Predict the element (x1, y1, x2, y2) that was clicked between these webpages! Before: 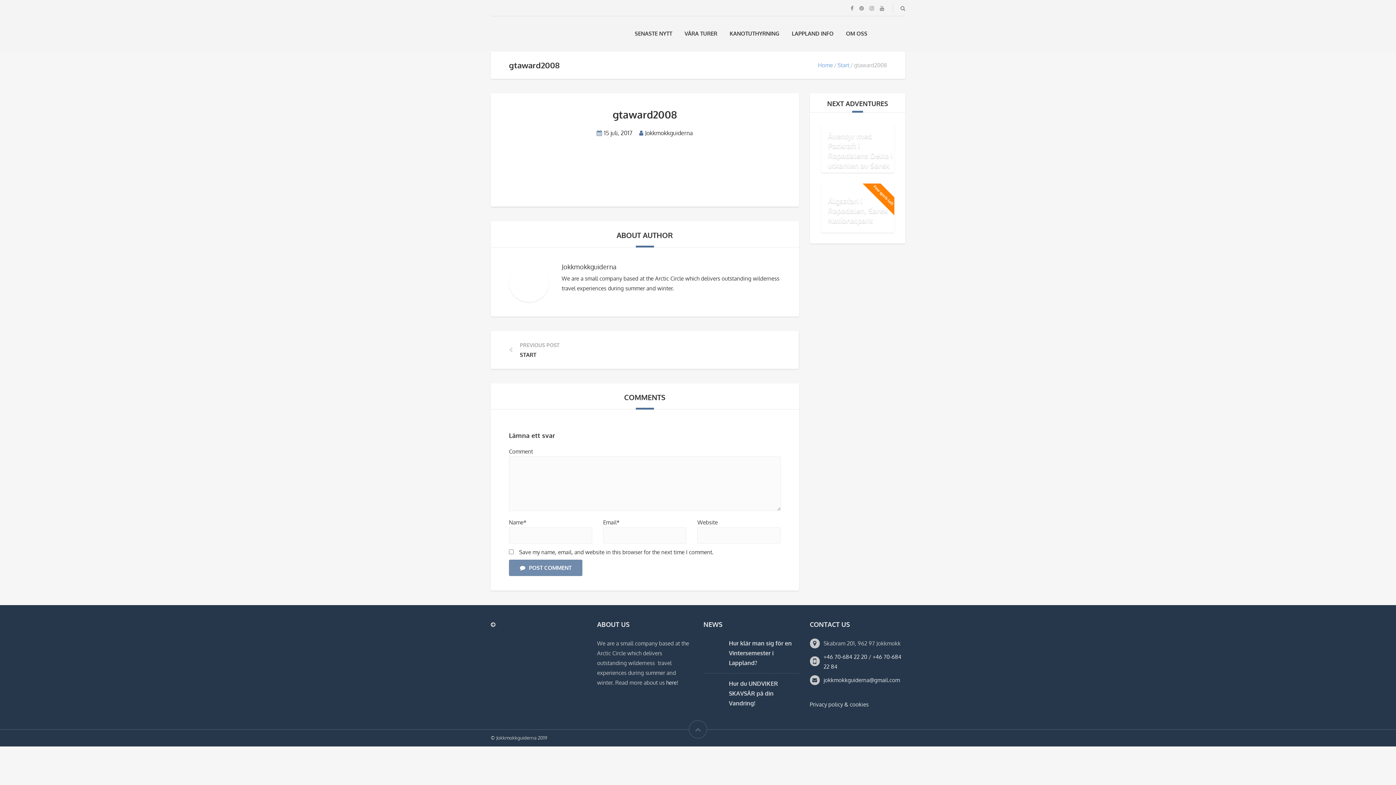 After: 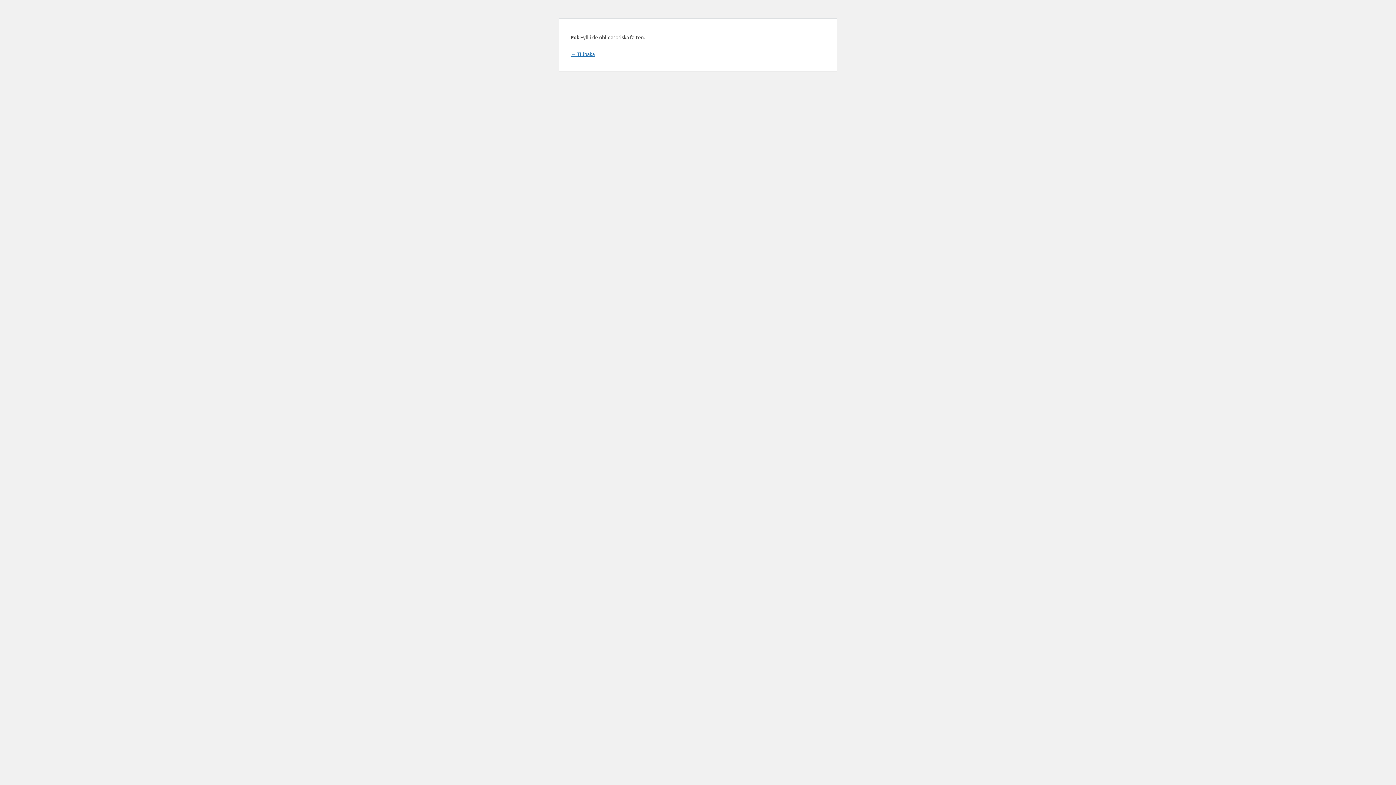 Action: label: POST COMMENT bbox: (509, 560, 582, 576)